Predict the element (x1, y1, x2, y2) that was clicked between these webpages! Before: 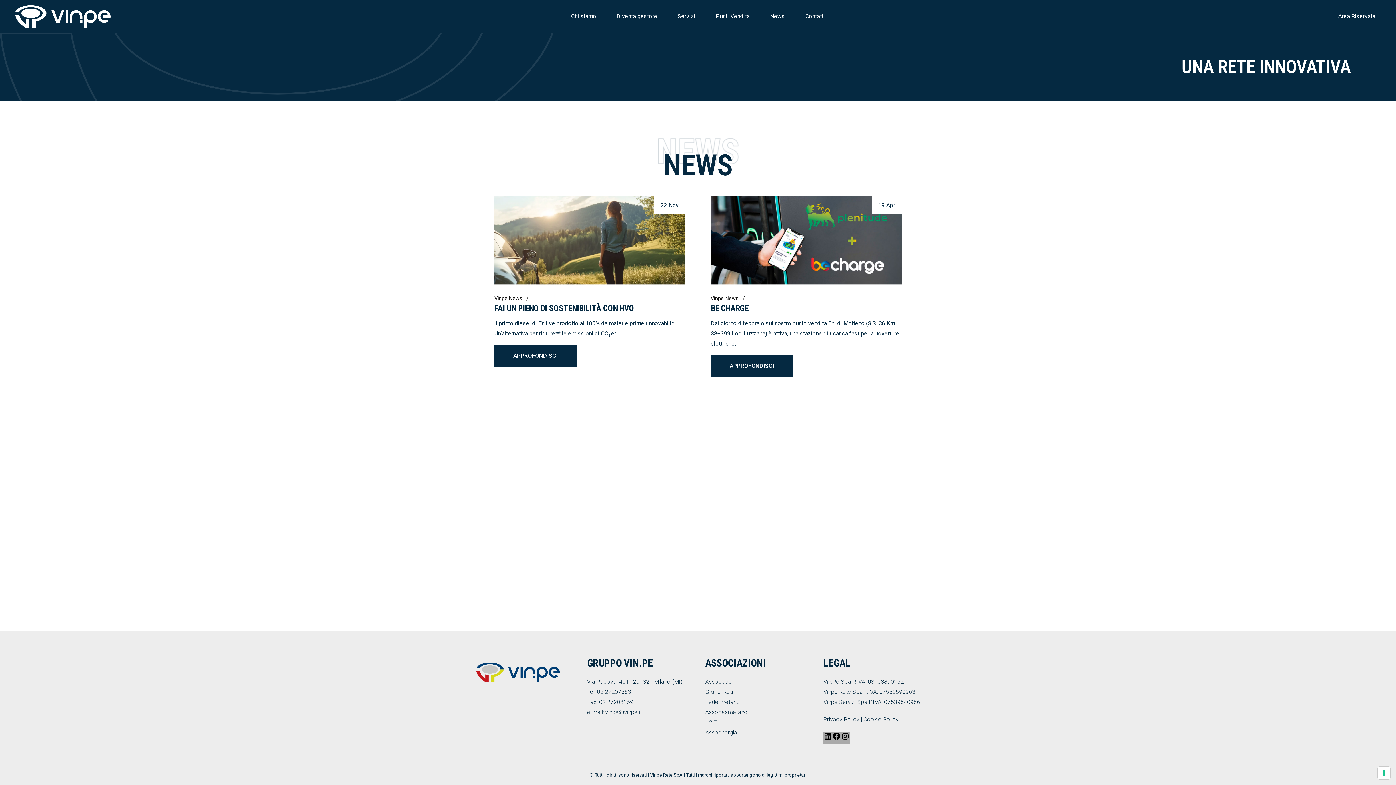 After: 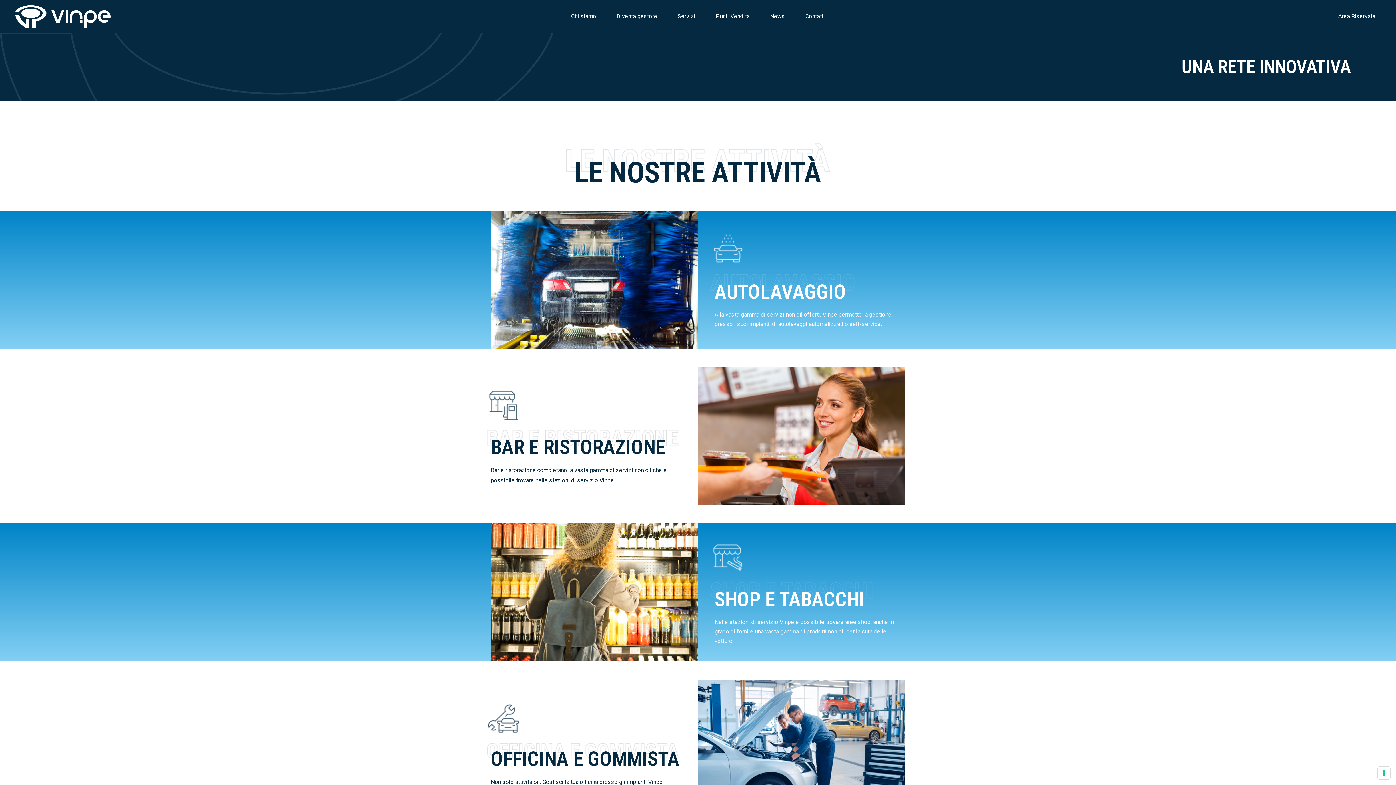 Action: bbox: (667, 0, 705, 32) label: Servizi